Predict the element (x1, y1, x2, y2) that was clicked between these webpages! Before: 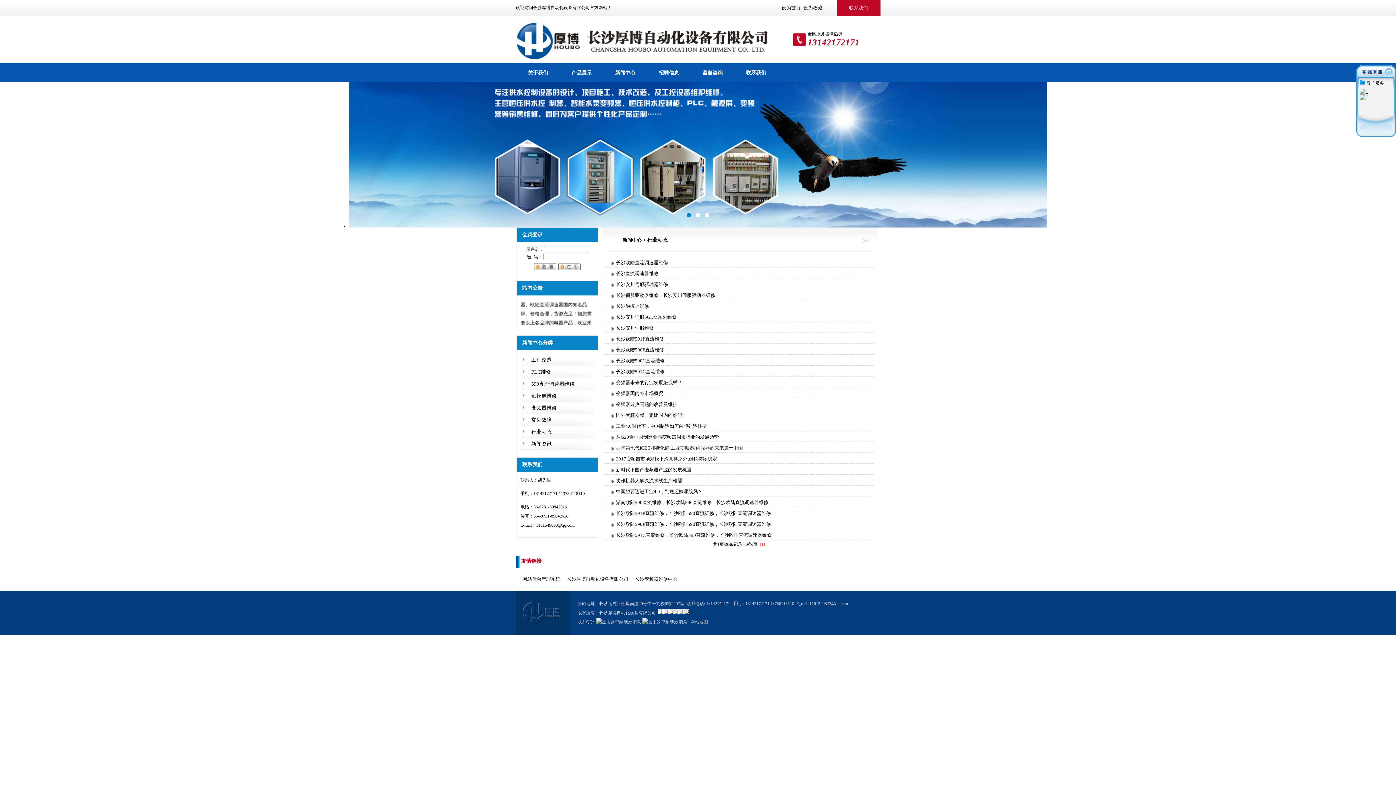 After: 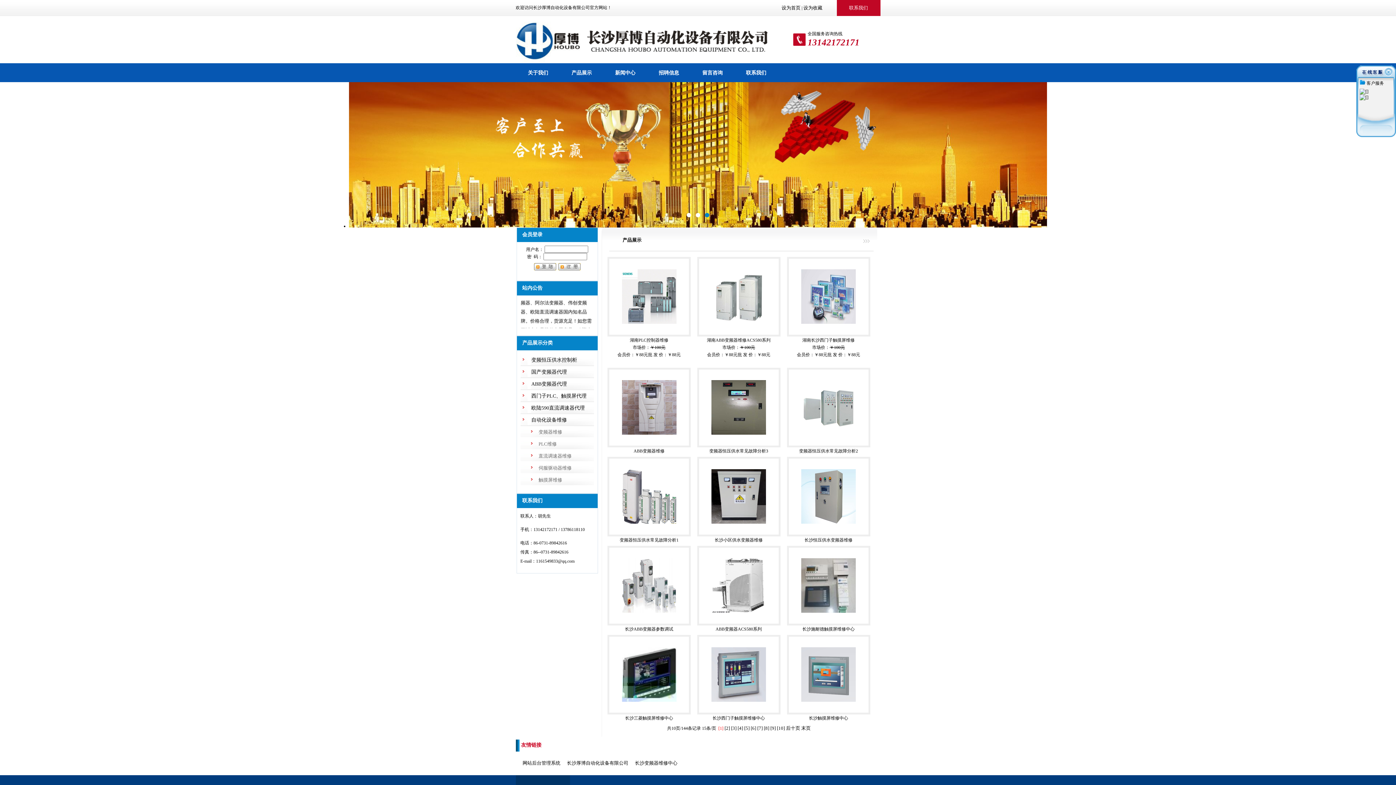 Action: label: 产品展示 bbox: (560, 63, 603, 82)